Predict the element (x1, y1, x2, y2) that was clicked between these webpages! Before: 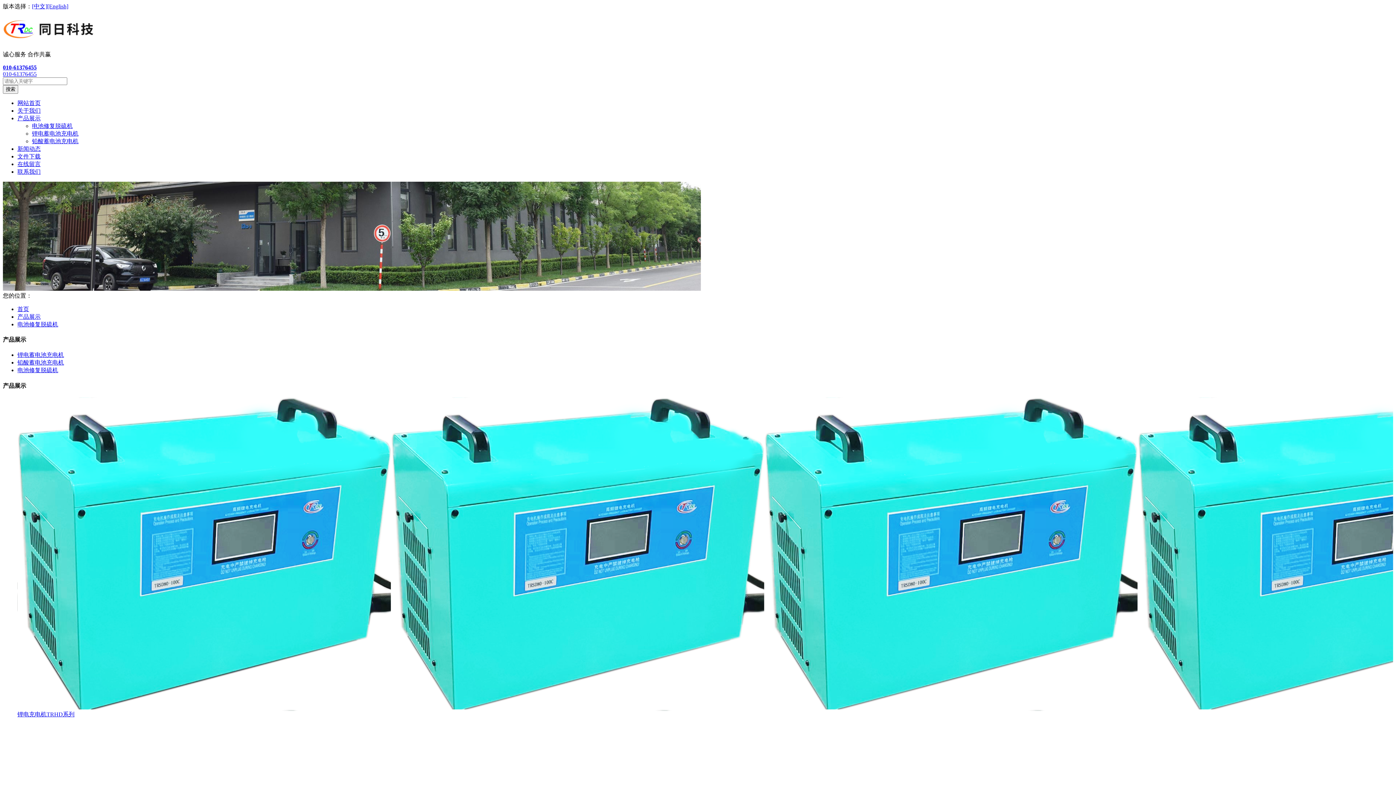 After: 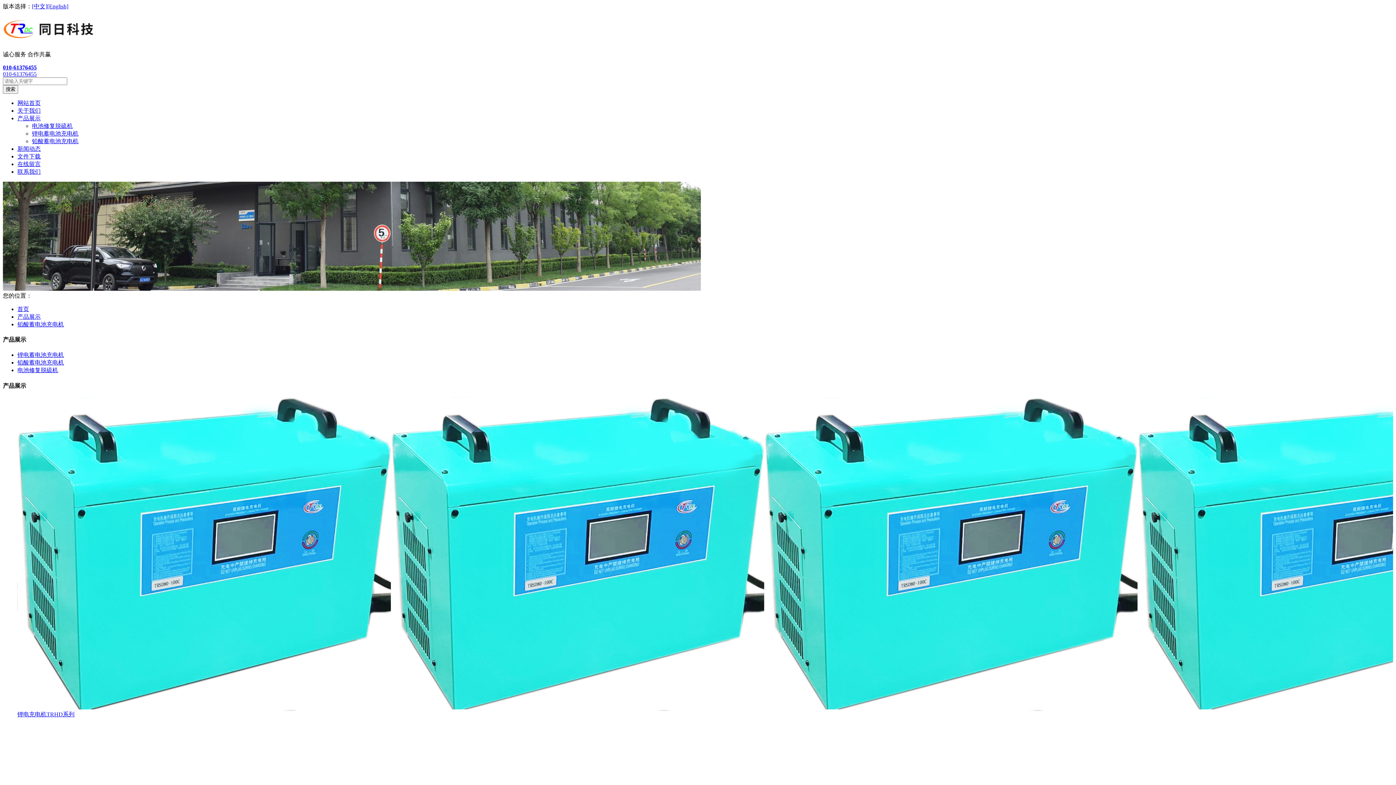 Action: bbox: (32, 138, 78, 144) label: 铅酸蓄电池充电机